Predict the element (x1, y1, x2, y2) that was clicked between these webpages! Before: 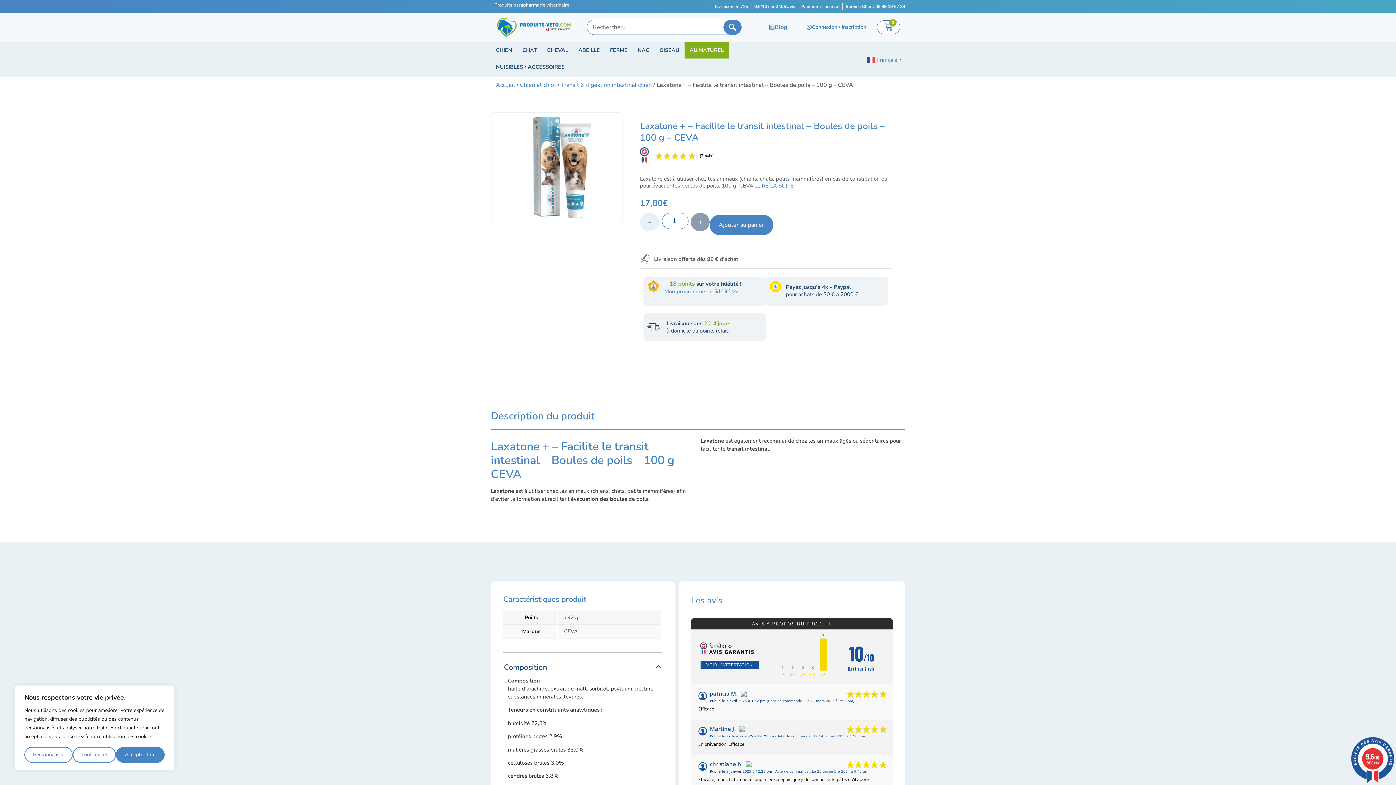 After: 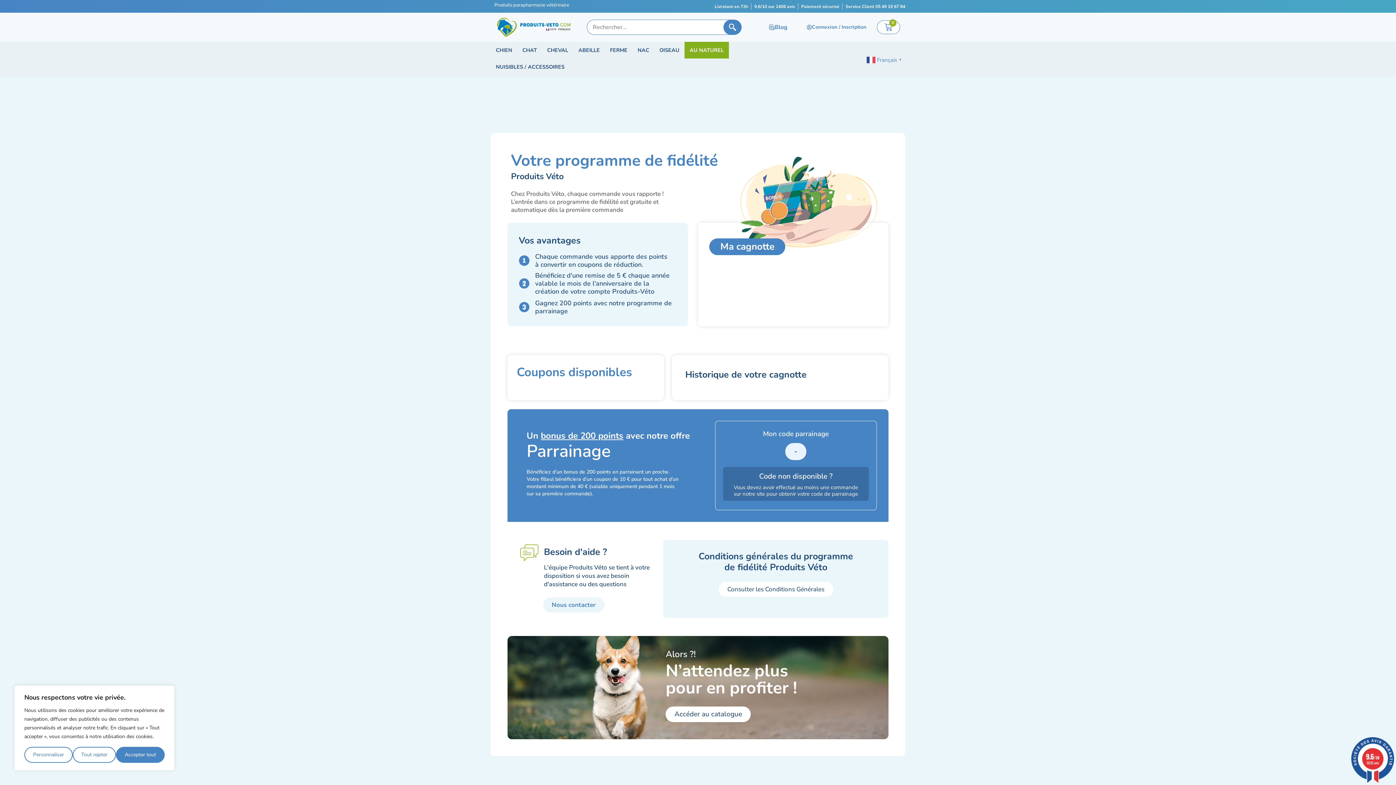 Action: label: Mon programme de fidélité >> bbox: (664, 288, 738, 295)